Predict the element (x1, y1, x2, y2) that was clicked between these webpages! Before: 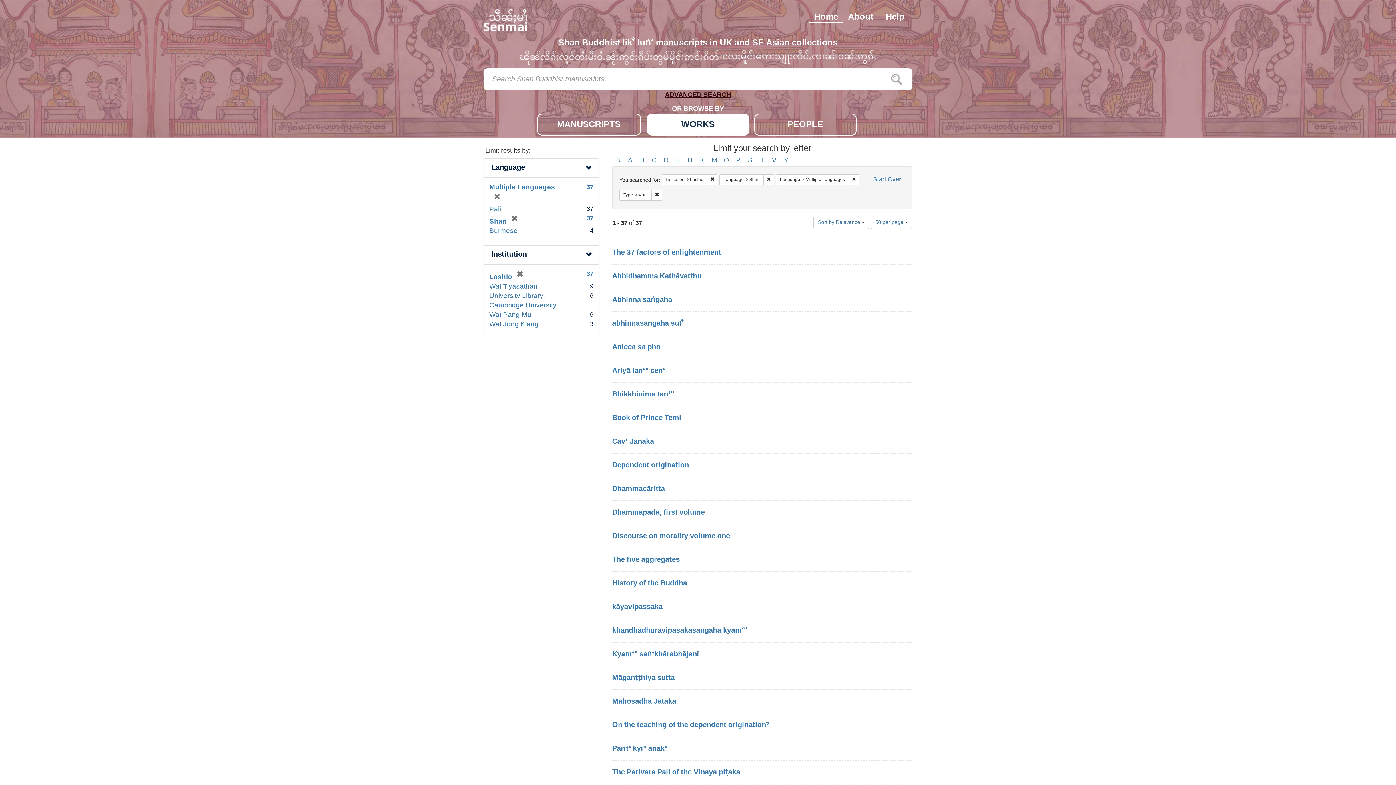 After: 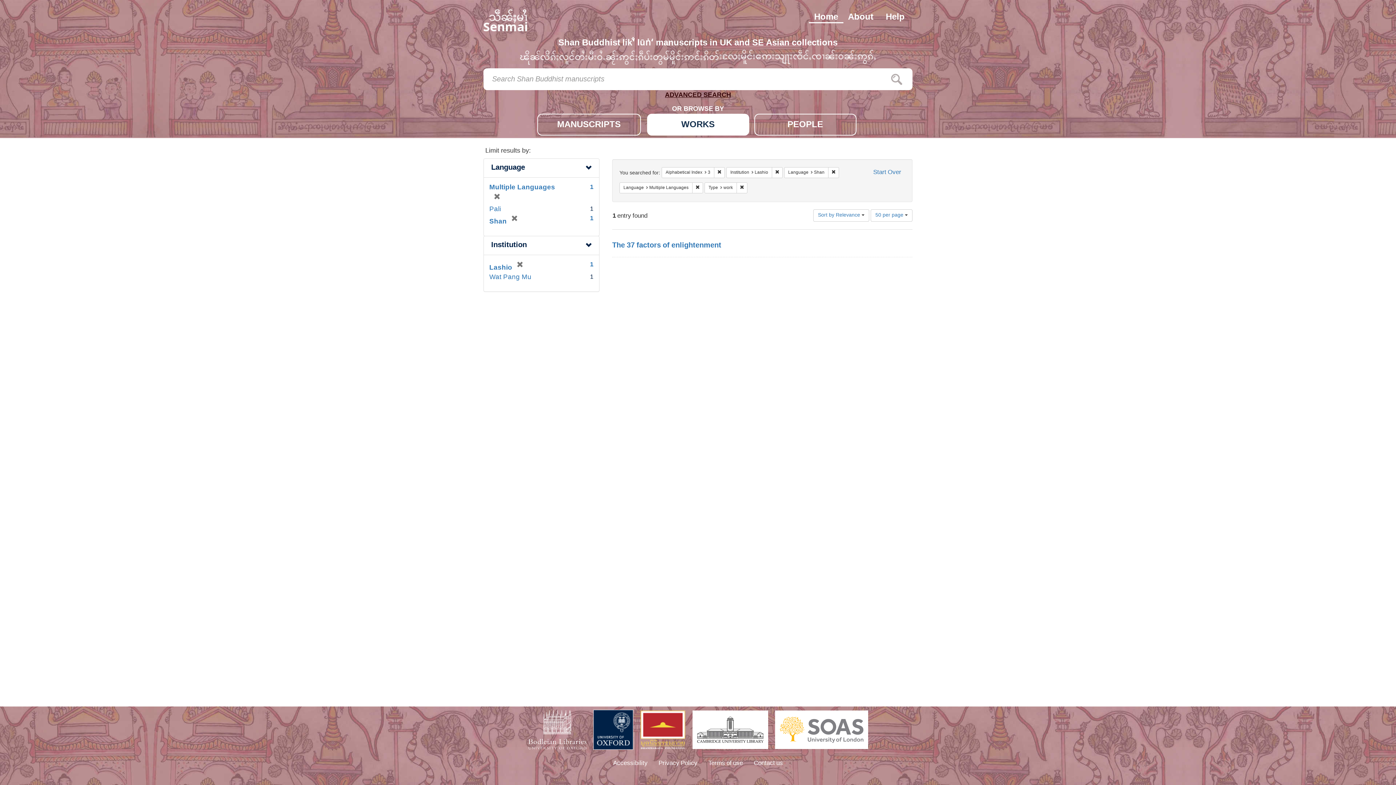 Action: label: 3 bbox: (612, 156, 624, 166)